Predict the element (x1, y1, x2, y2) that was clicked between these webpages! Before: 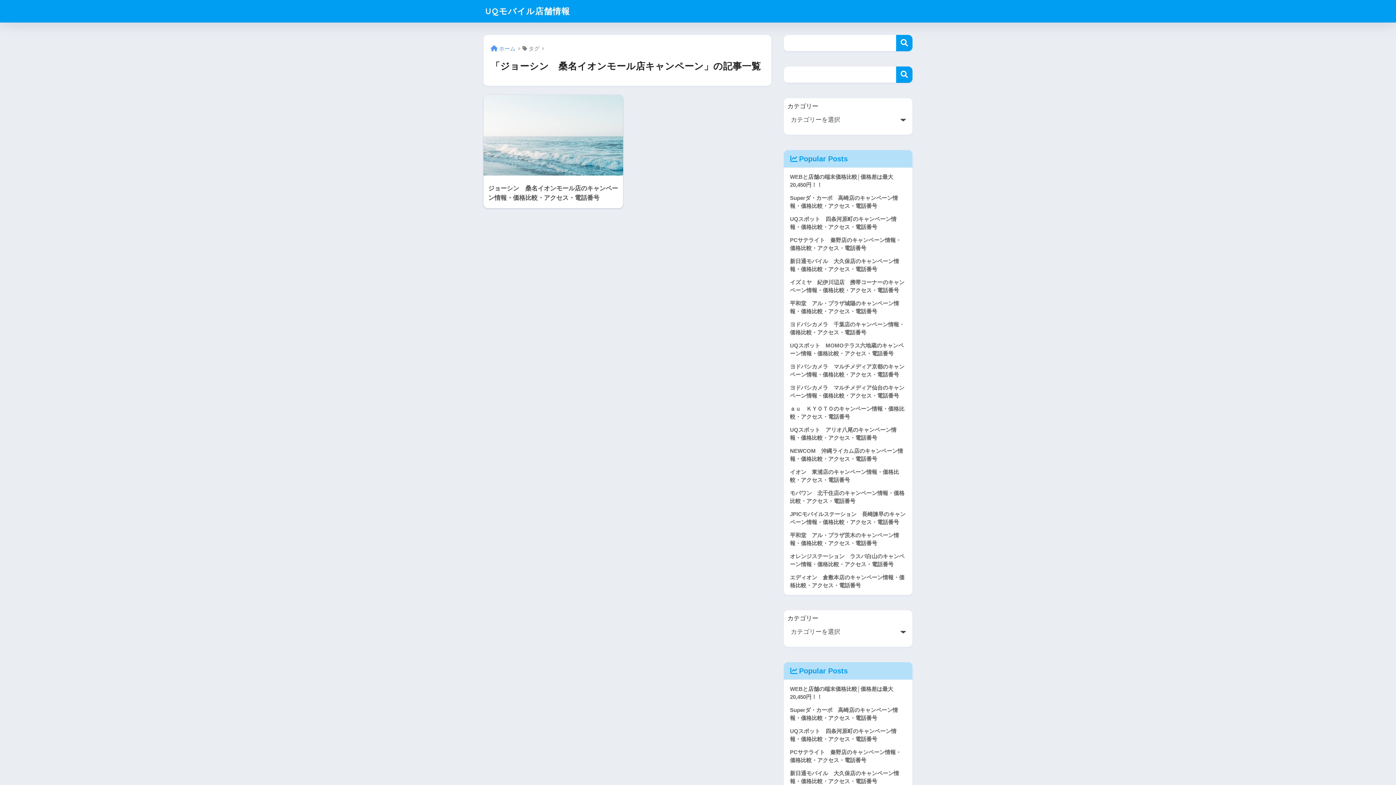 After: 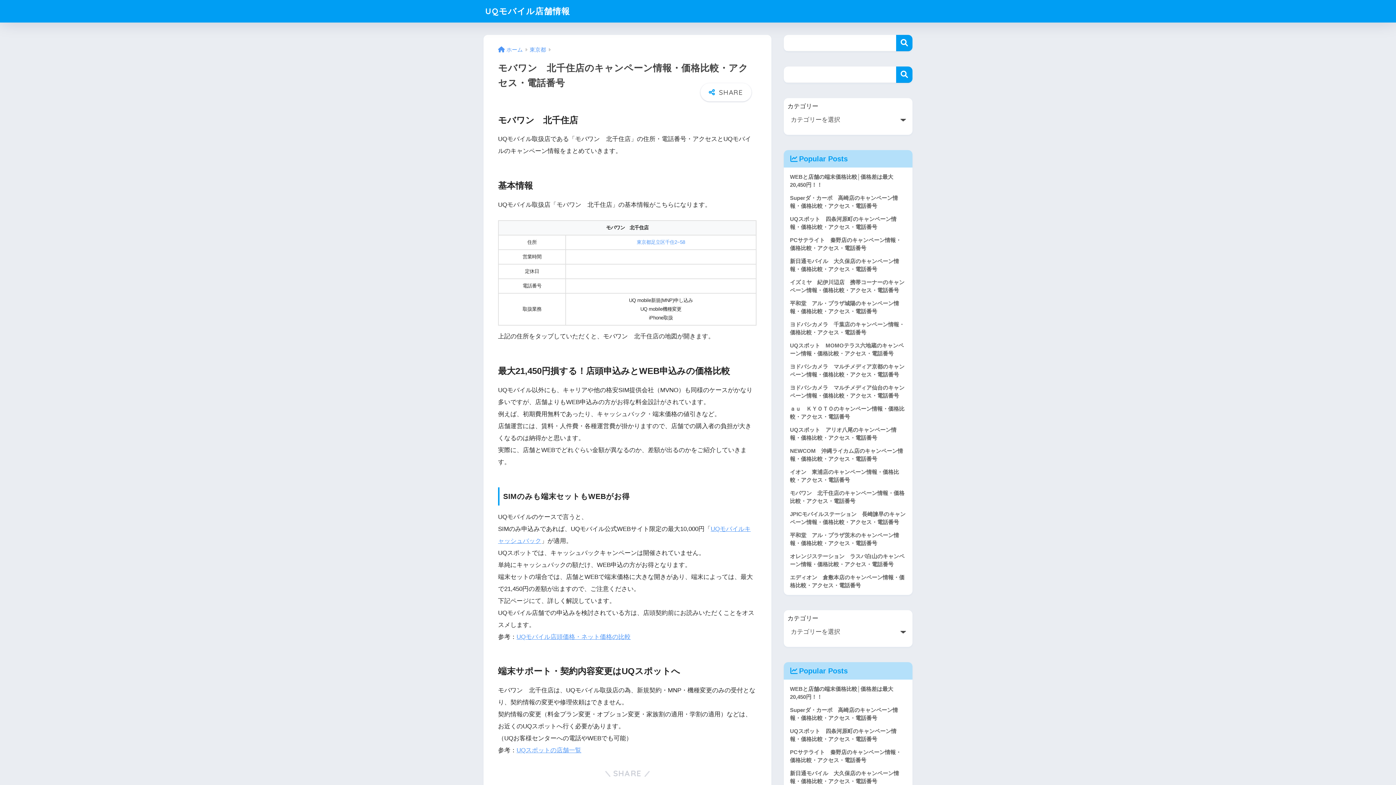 Action: label: モバワン　北千住店のキャンペーン情報・価格比較・アクセス・電話番号 bbox: (787, 486, 909, 508)